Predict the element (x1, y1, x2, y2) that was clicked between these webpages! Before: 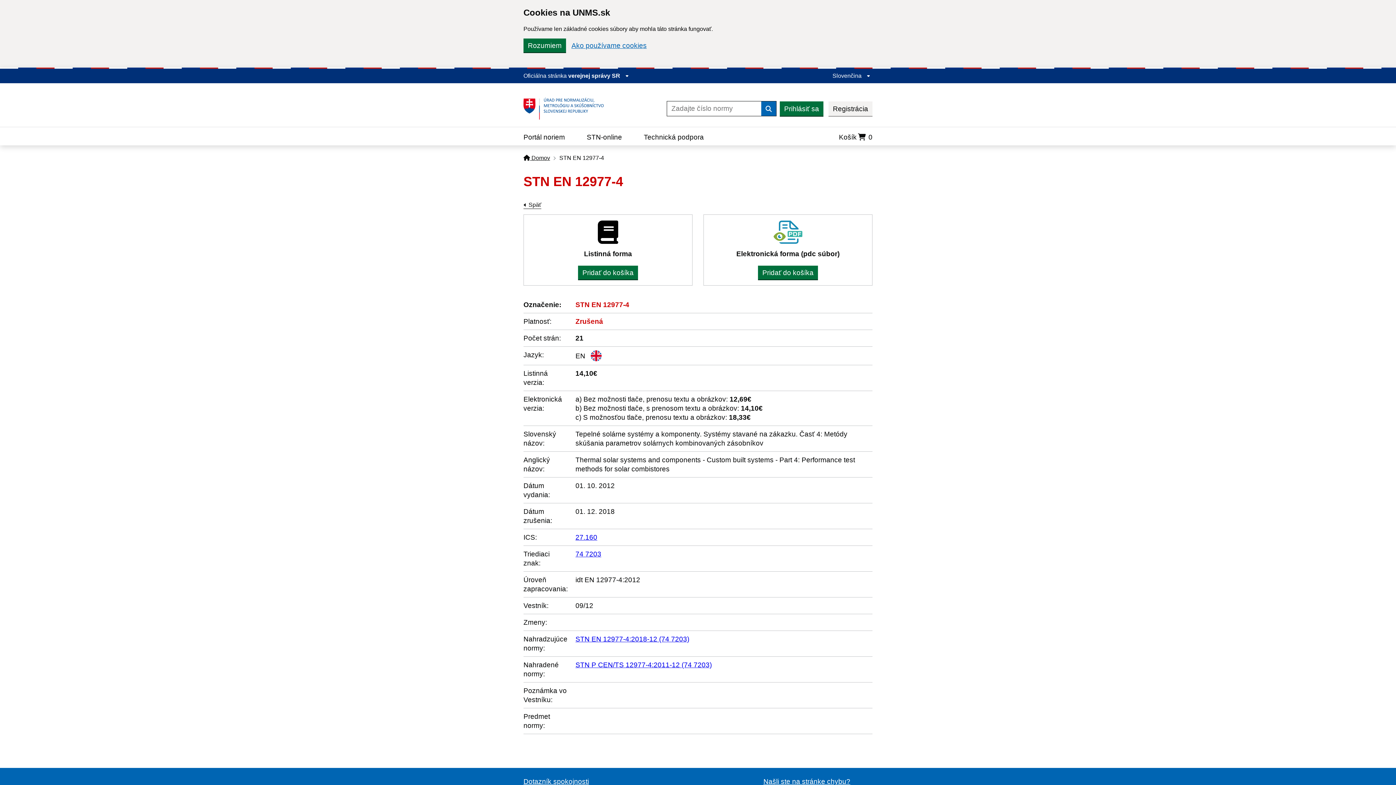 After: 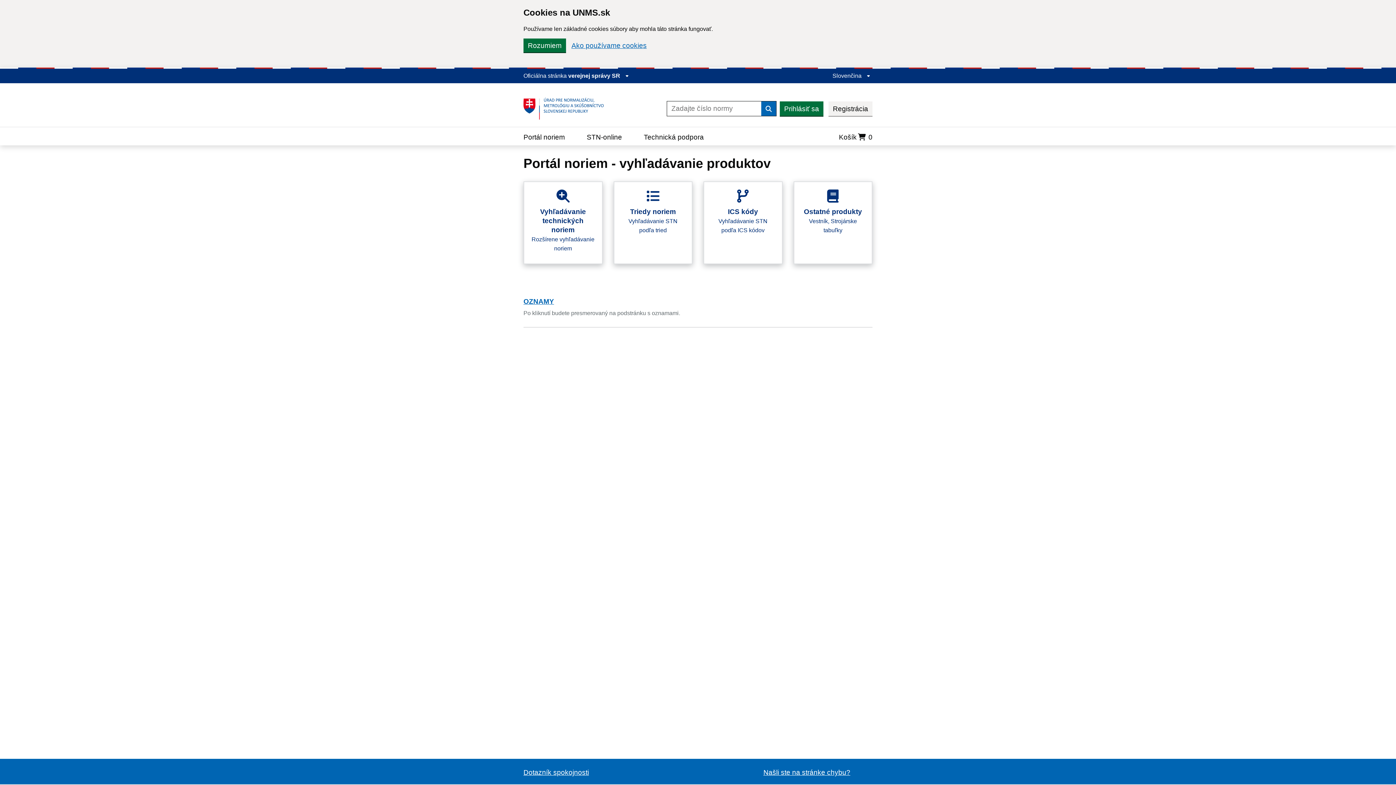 Action: label:  Domov bbox: (523, 154, 550, 161)